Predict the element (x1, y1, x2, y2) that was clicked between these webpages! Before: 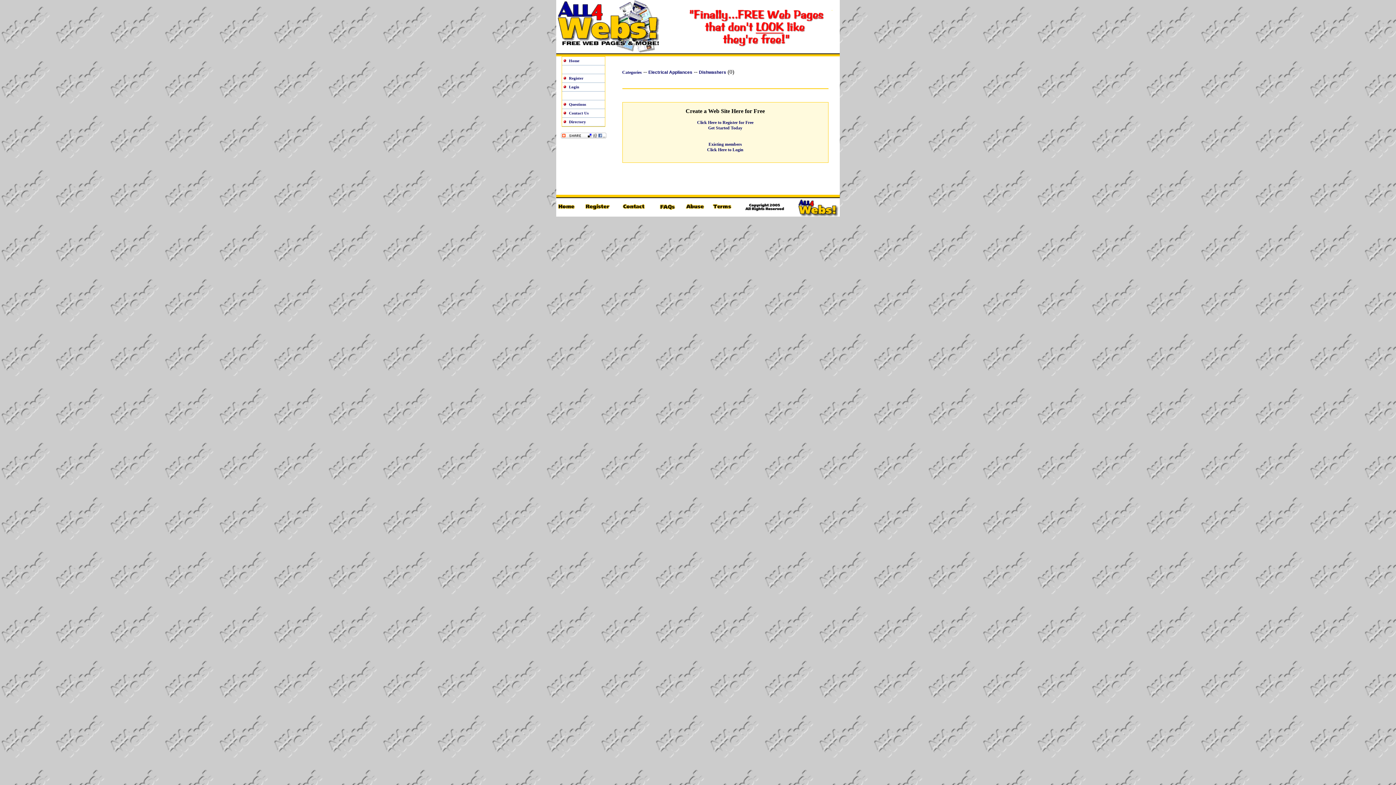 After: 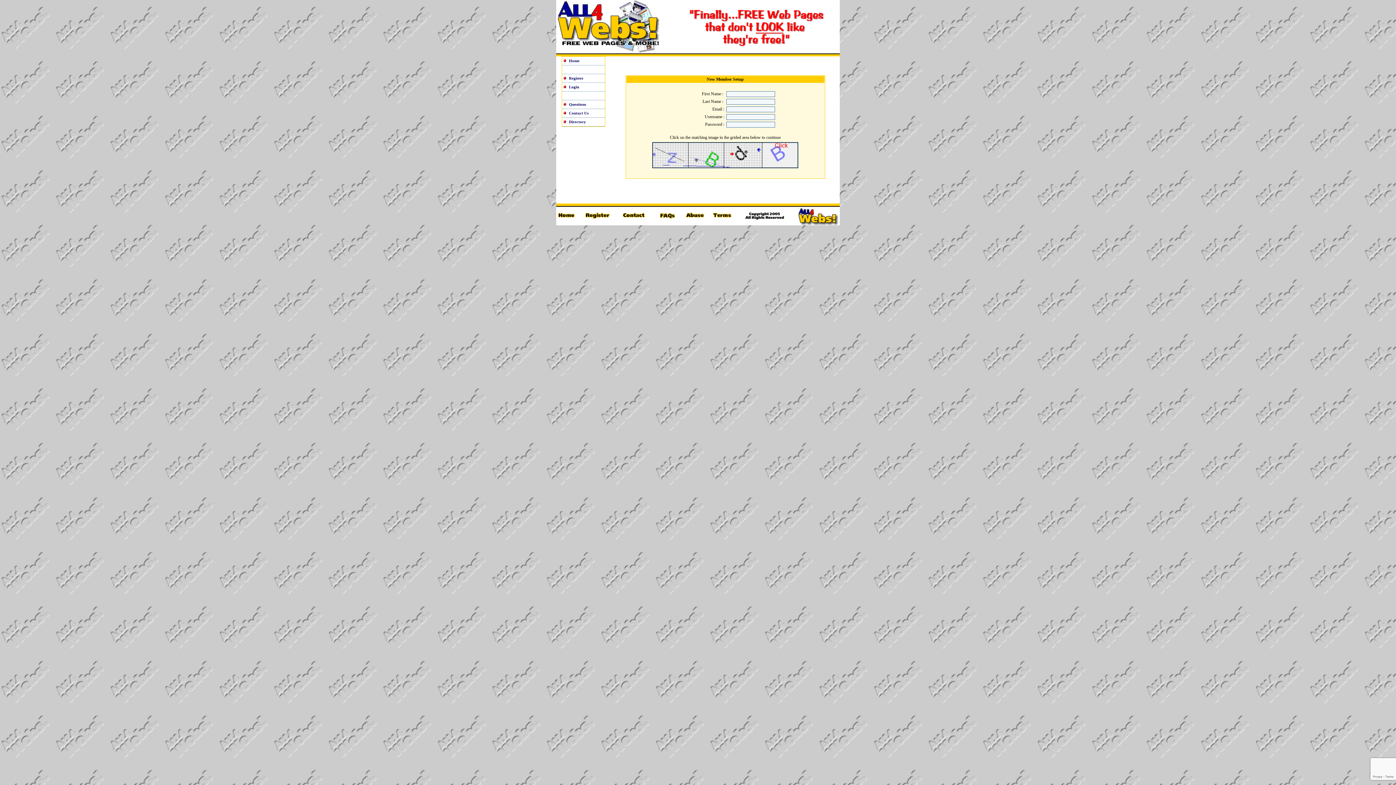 Action: bbox: (569, 76, 583, 80) label: Register